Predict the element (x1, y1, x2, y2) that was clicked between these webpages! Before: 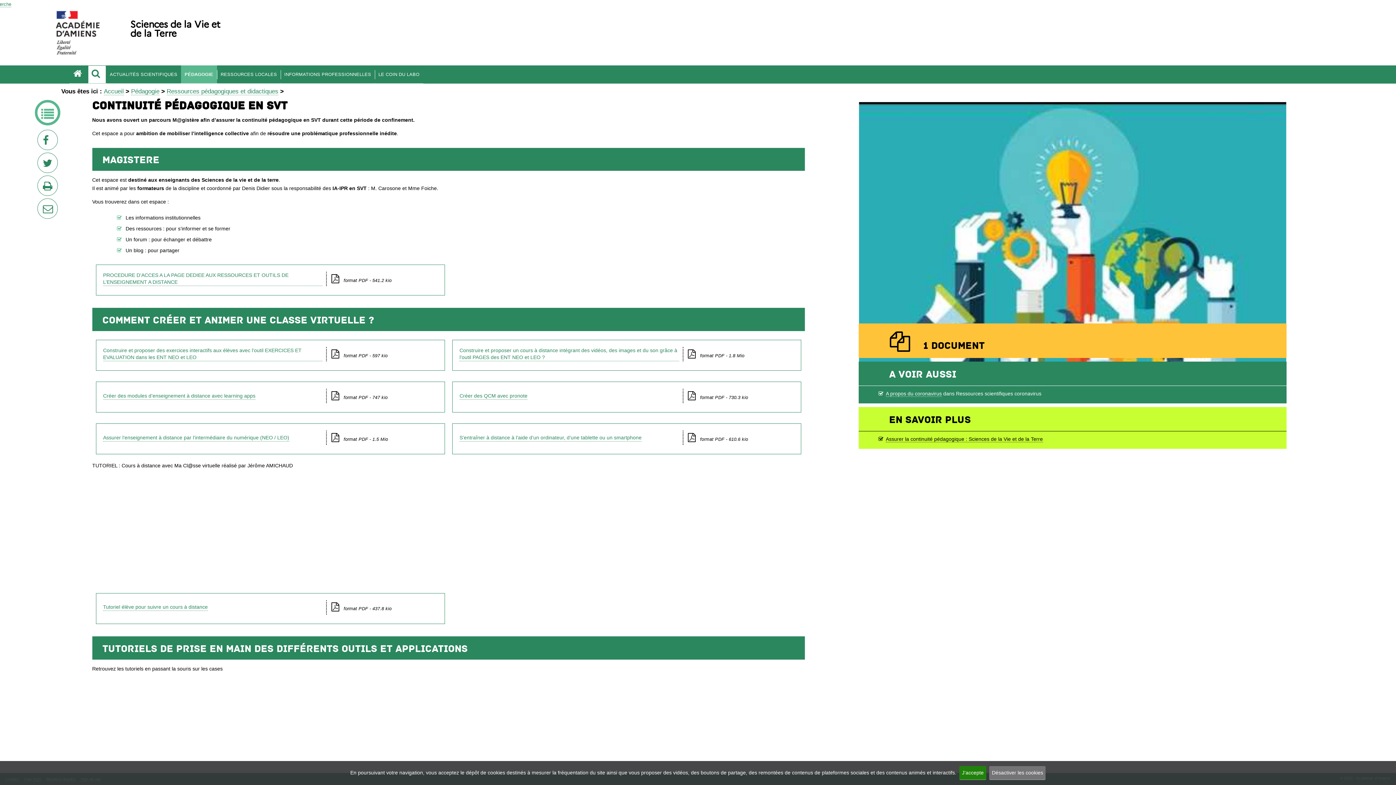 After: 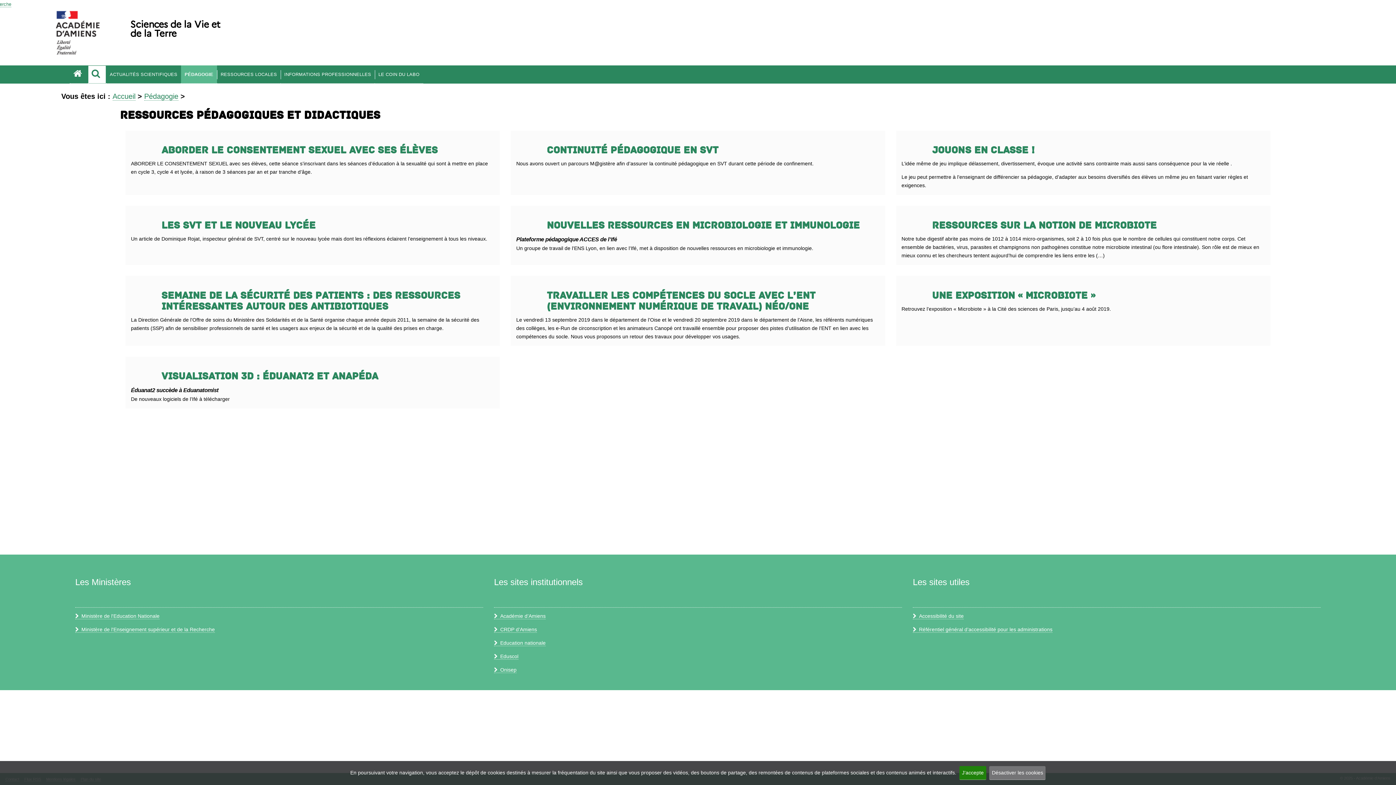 Action: label: Ressources pédagogiques et didactiques bbox: (166, 88, 278, 95)